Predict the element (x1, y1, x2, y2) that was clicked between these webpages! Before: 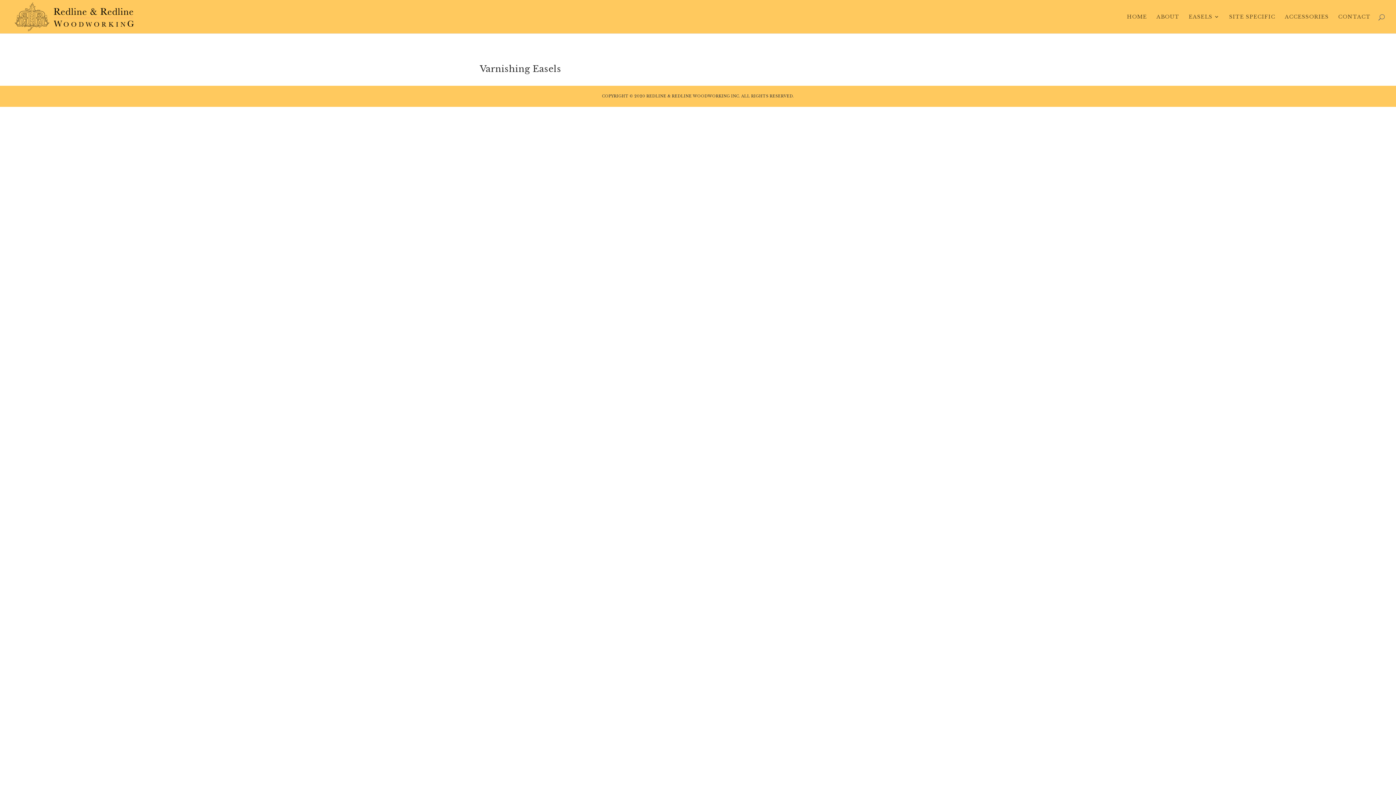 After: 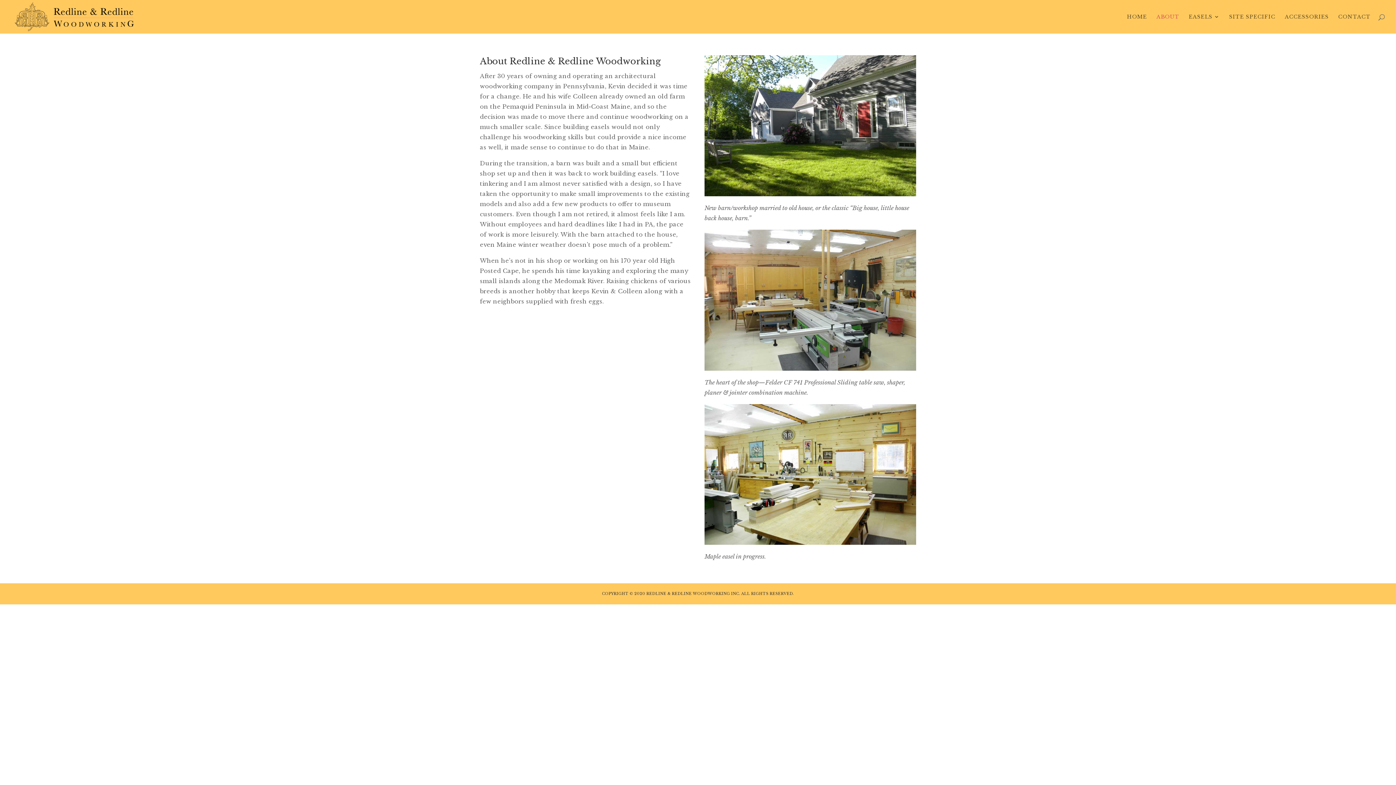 Action: label: ABOUT bbox: (1156, 14, 1179, 33)